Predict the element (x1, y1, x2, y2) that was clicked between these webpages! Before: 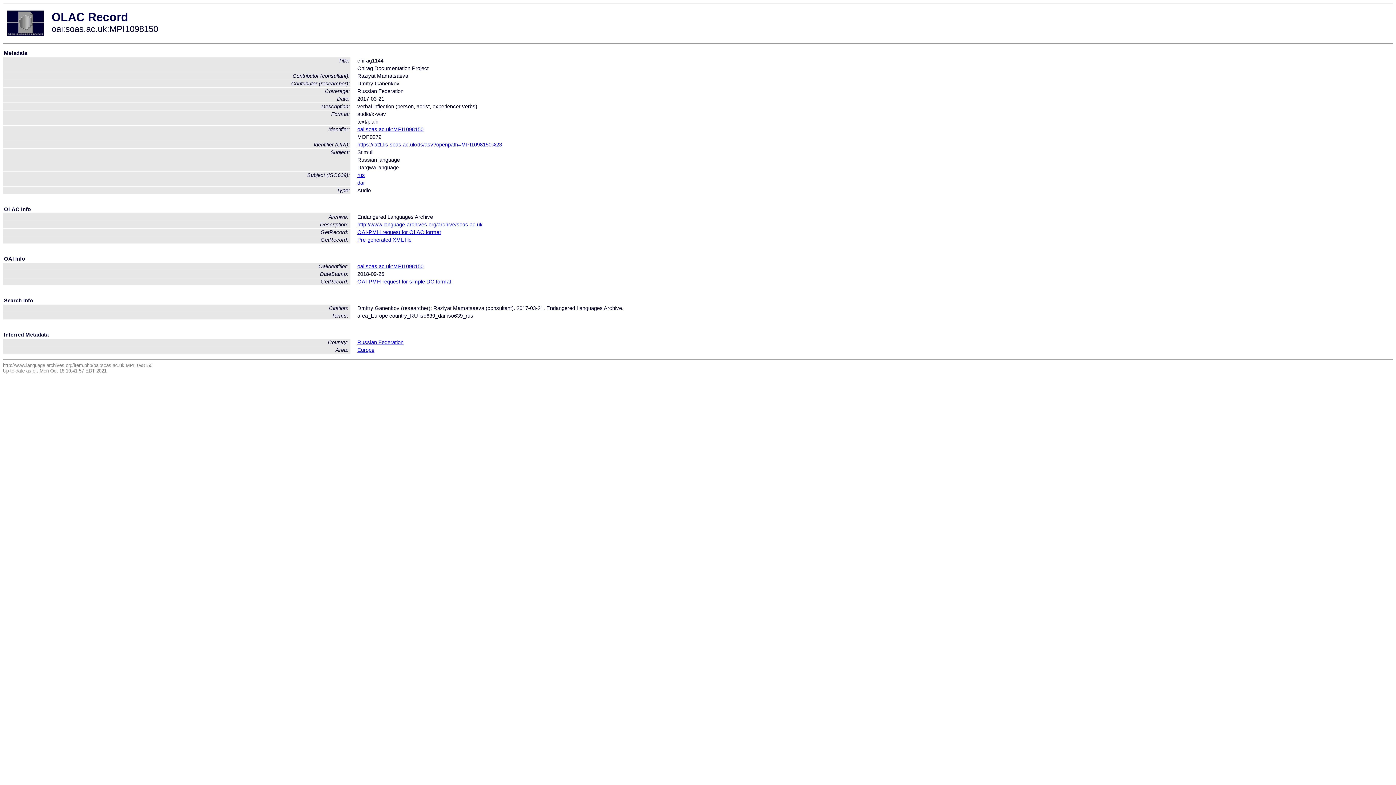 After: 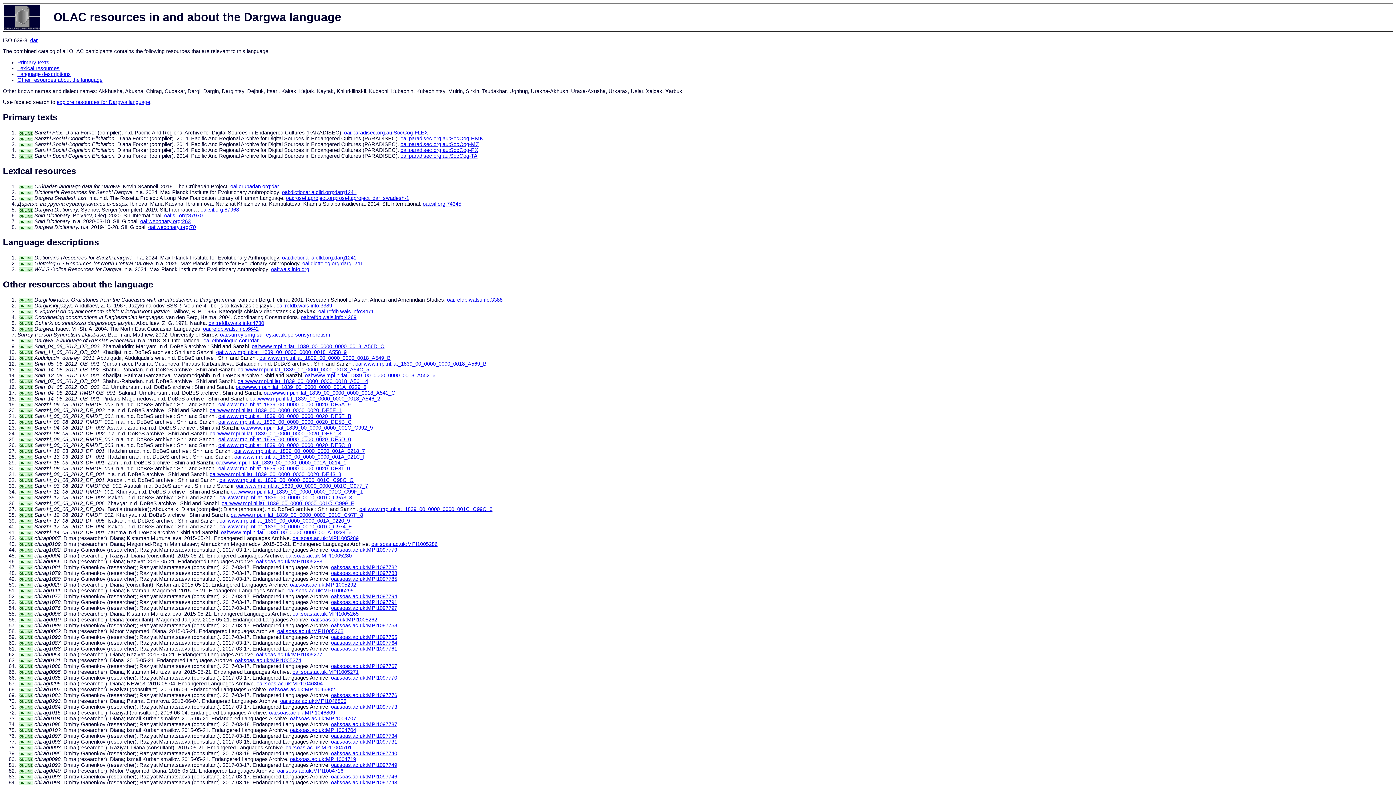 Action: label: dar bbox: (357, 180, 365, 185)